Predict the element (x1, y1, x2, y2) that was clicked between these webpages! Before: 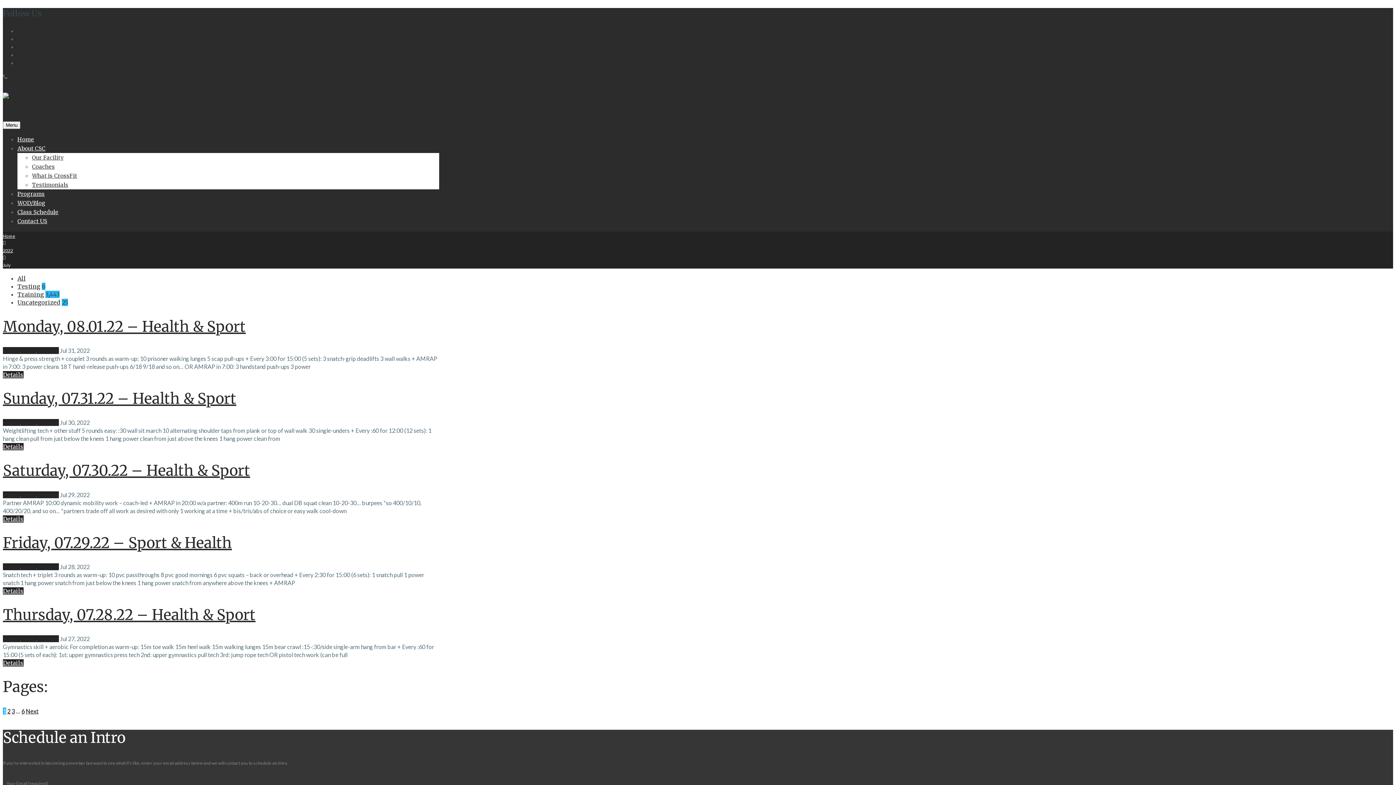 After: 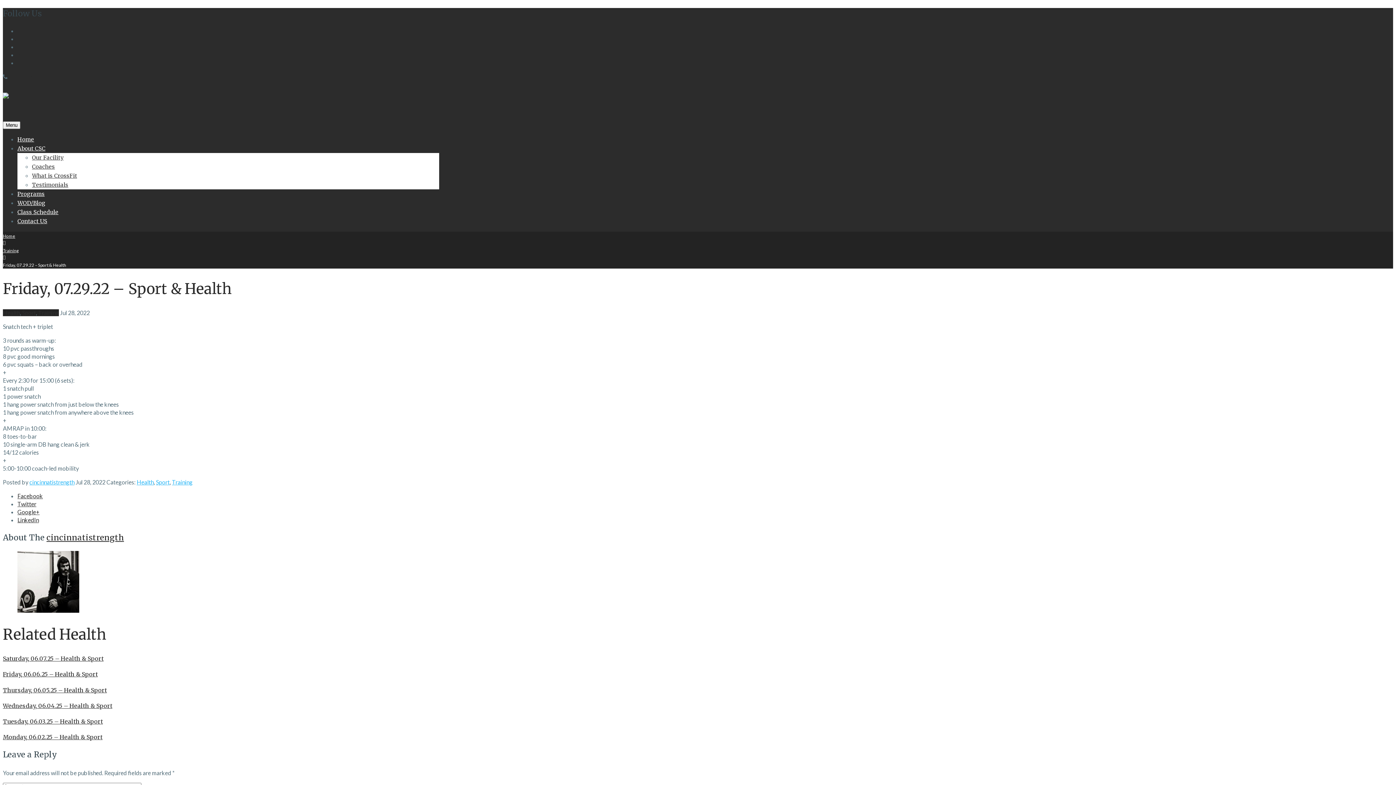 Action: bbox: (2, 534, 232, 552) label: Friday, 07.29.22 – Sport & Health